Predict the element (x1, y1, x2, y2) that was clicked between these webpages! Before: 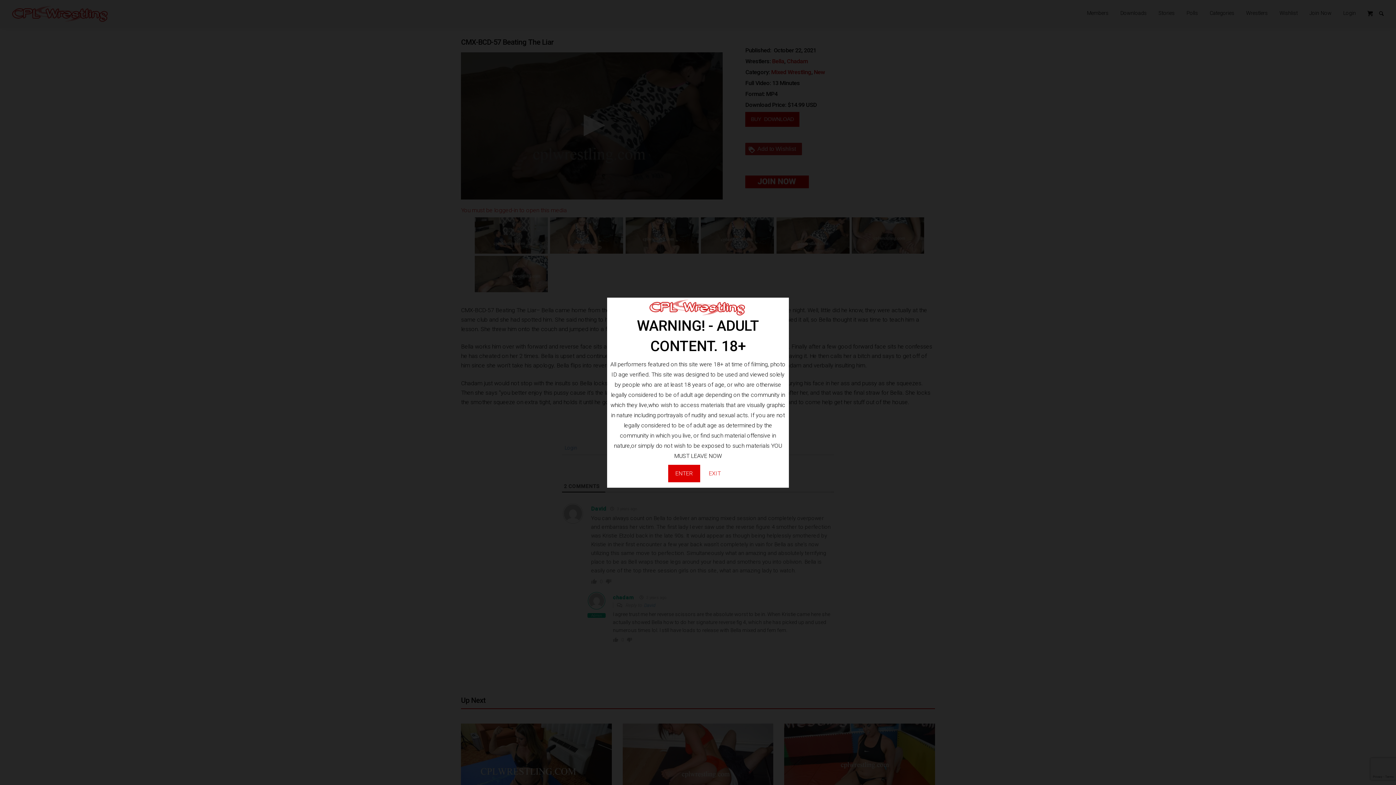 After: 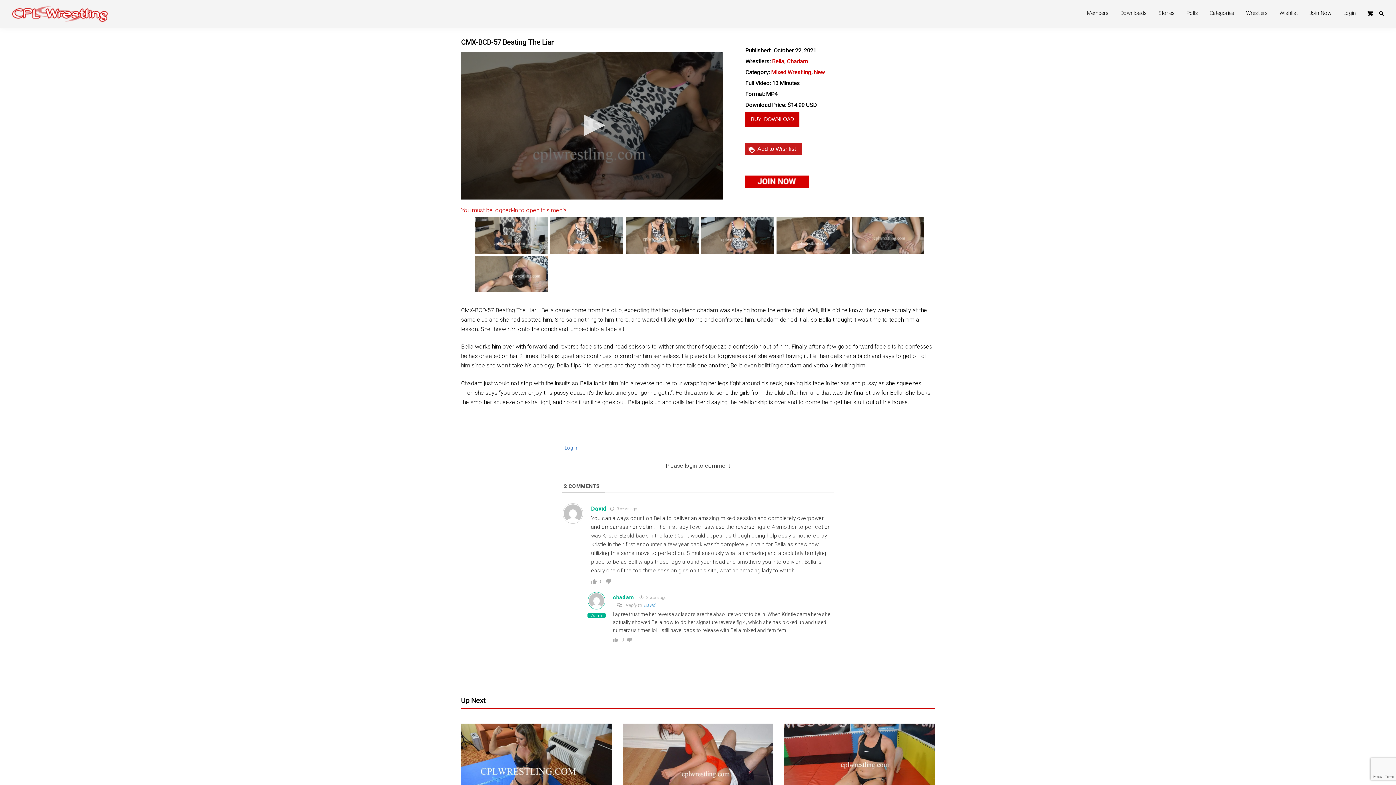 Action: bbox: (668, 464, 700, 482) label: ENTER